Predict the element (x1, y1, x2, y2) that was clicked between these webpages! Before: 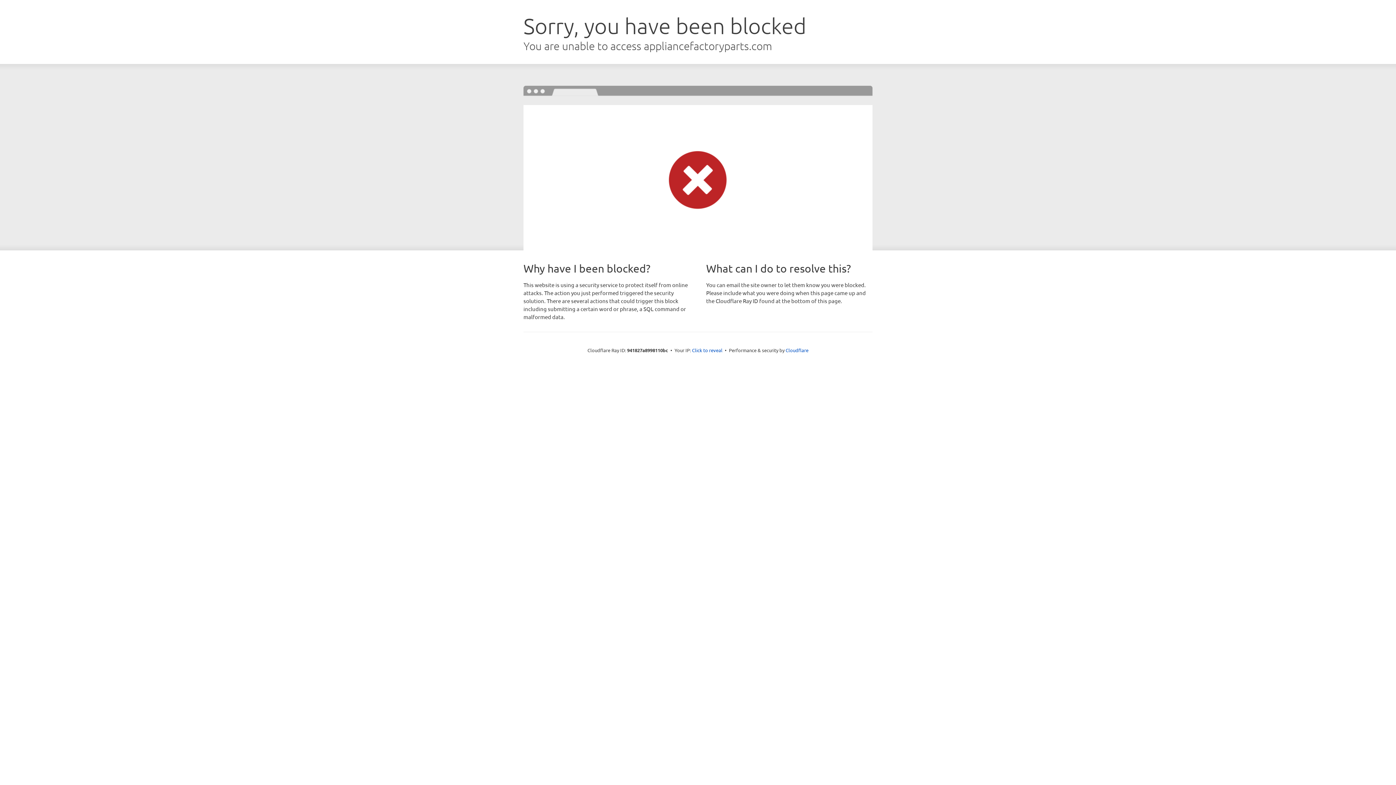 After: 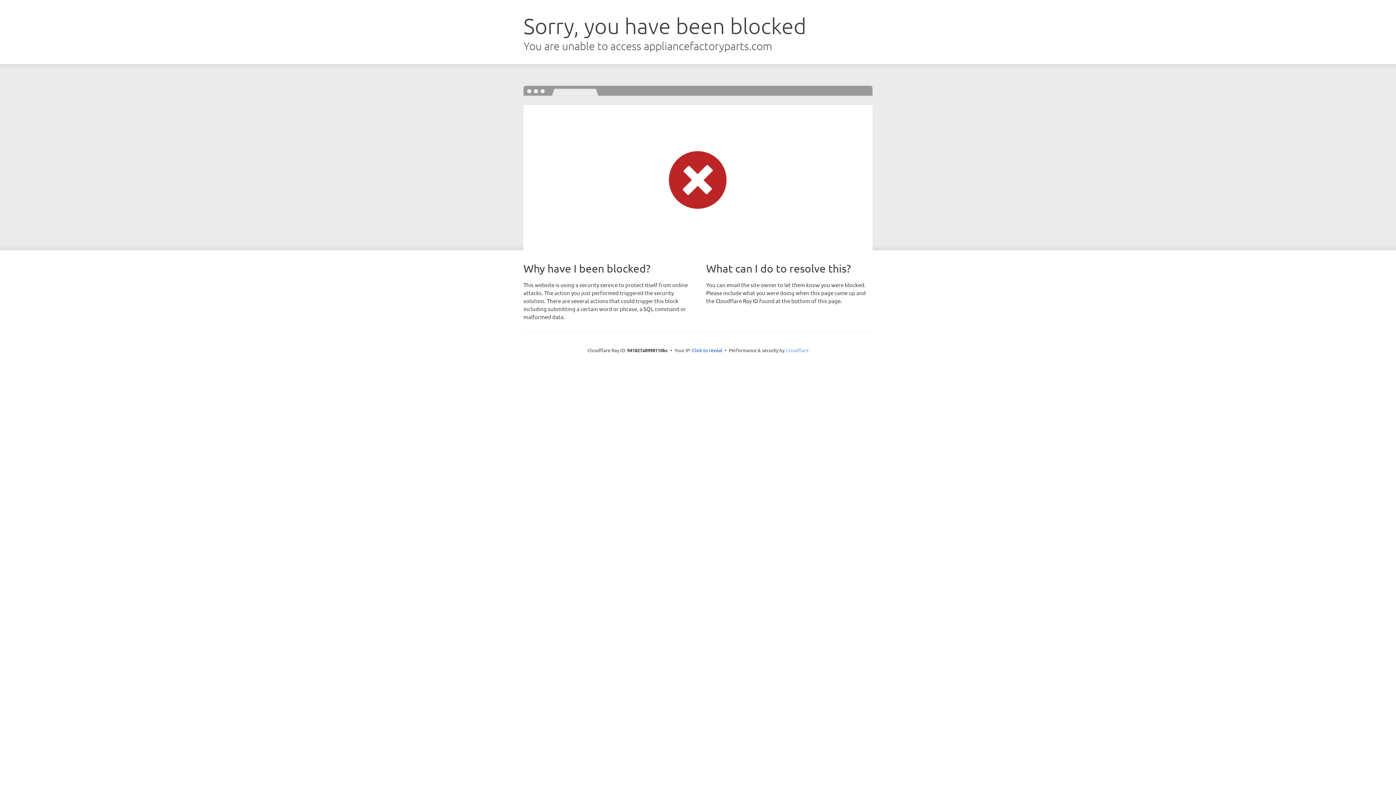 Action: label: Cloudflare bbox: (785, 347, 808, 353)